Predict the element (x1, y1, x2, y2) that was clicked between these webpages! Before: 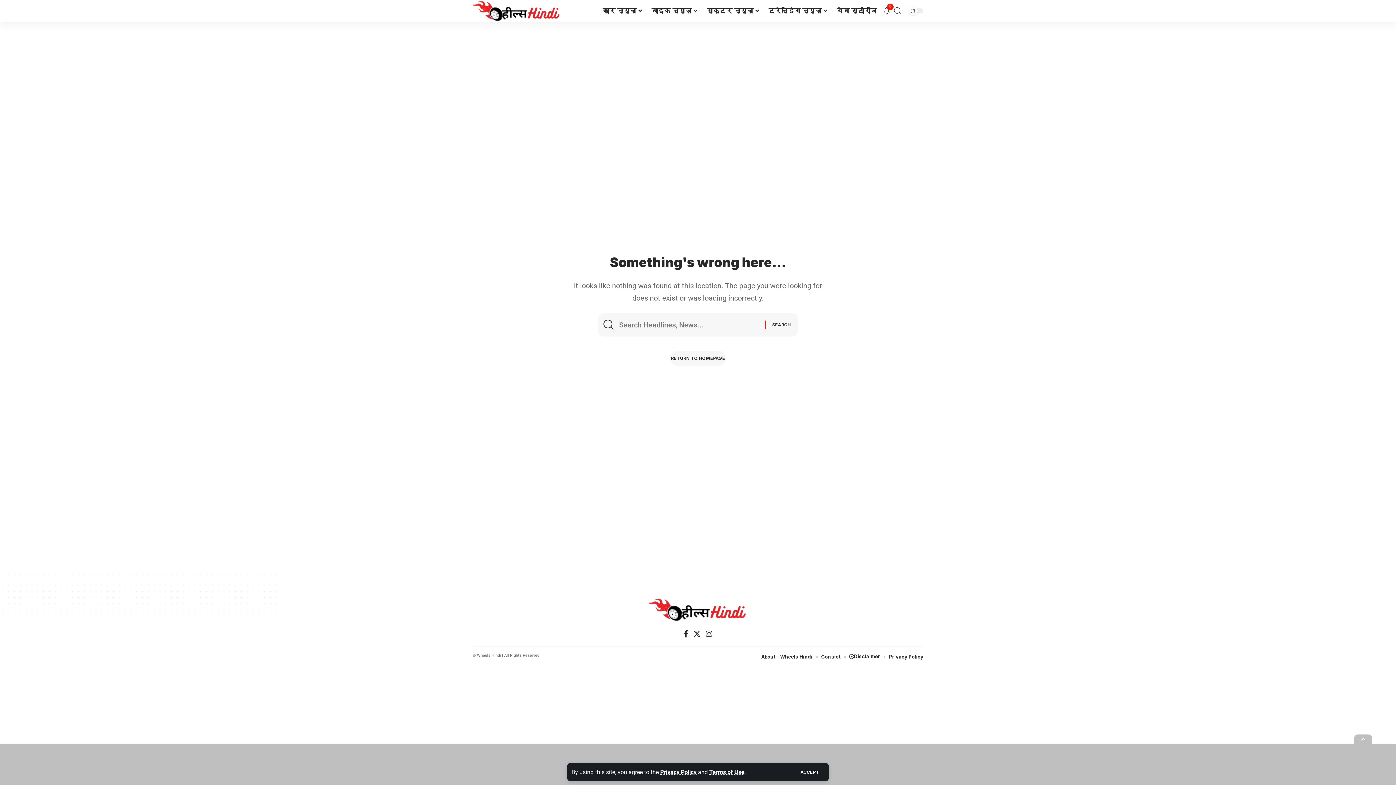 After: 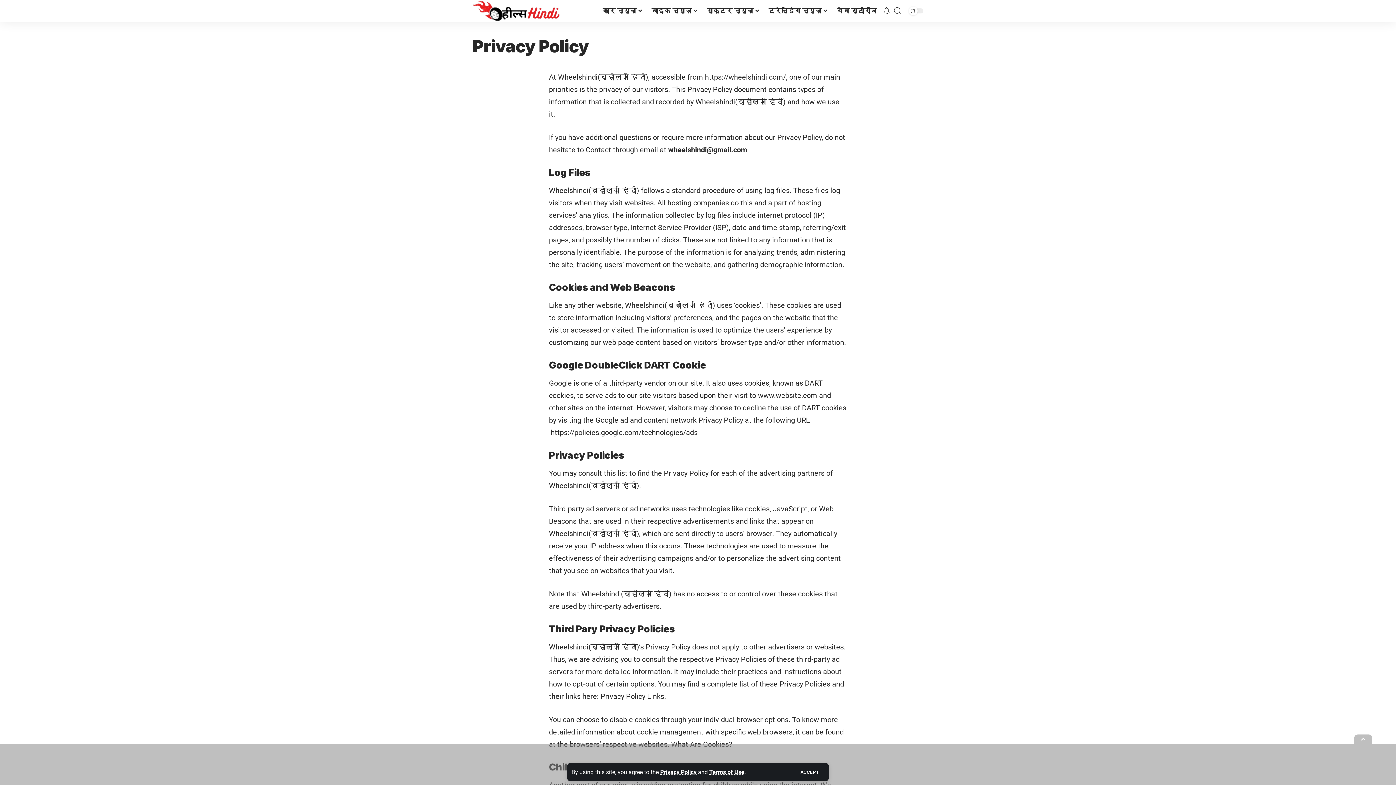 Action: label: Privacy Policy bbox: (889, 653, 923, 661)